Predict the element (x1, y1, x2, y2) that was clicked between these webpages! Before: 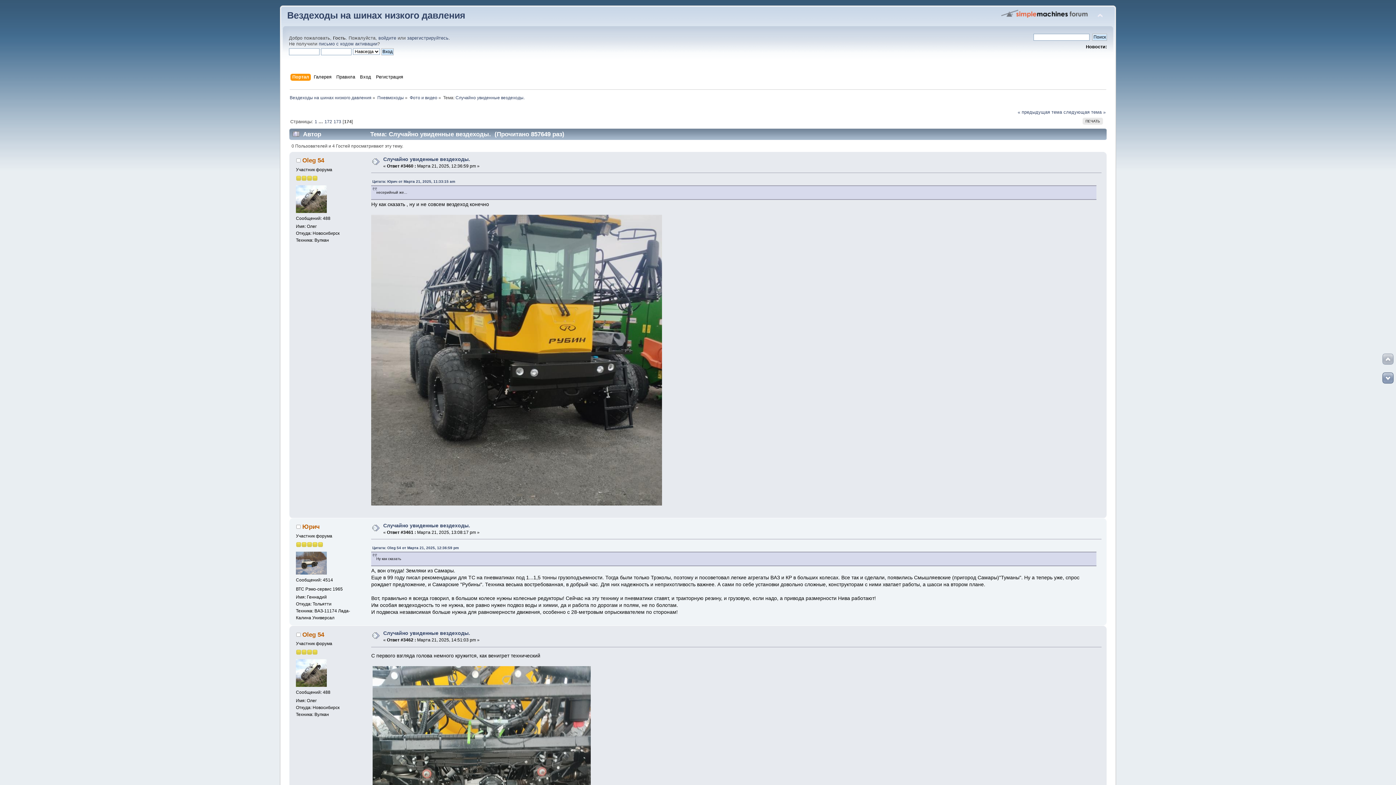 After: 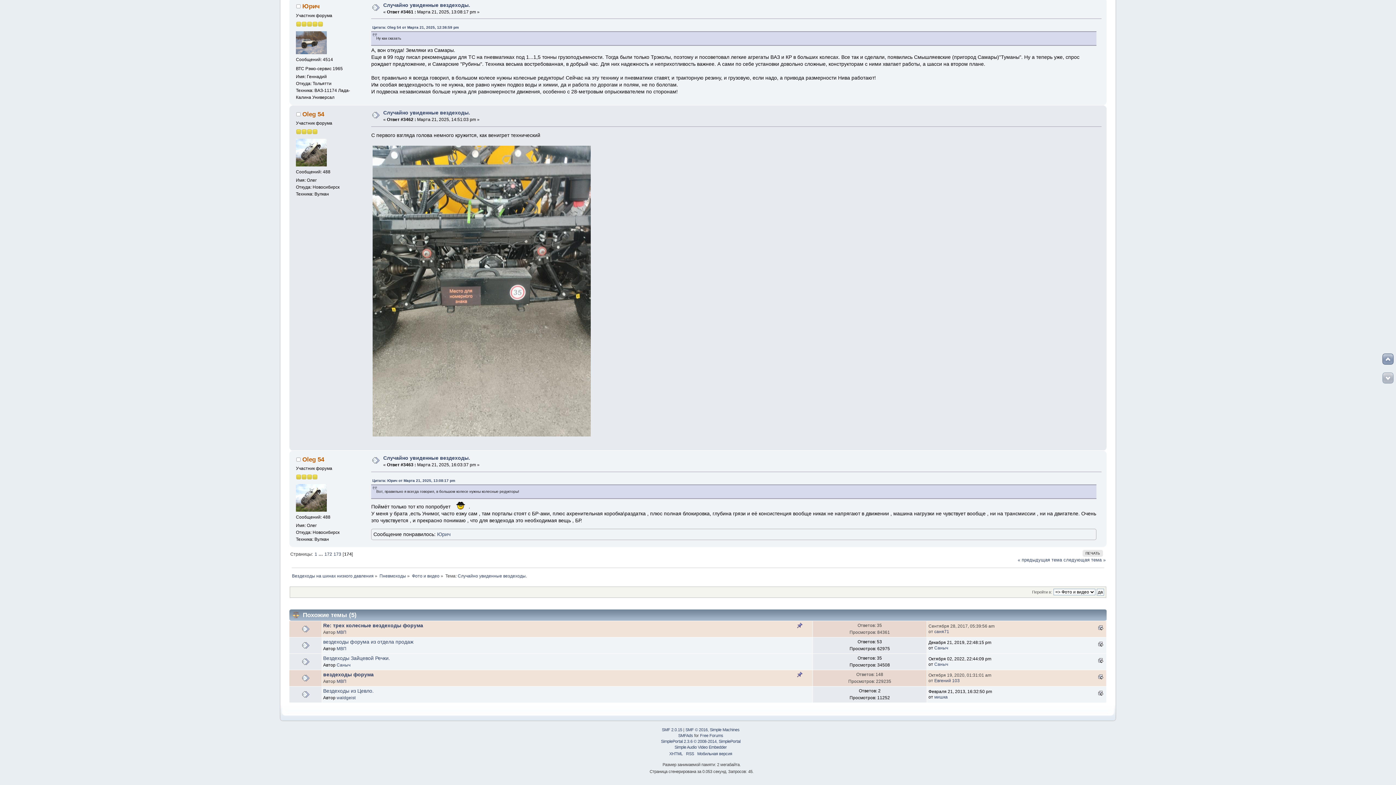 Action: label: Случайно увиденные вездеходы. bbox: (383, 630, 470, 636)